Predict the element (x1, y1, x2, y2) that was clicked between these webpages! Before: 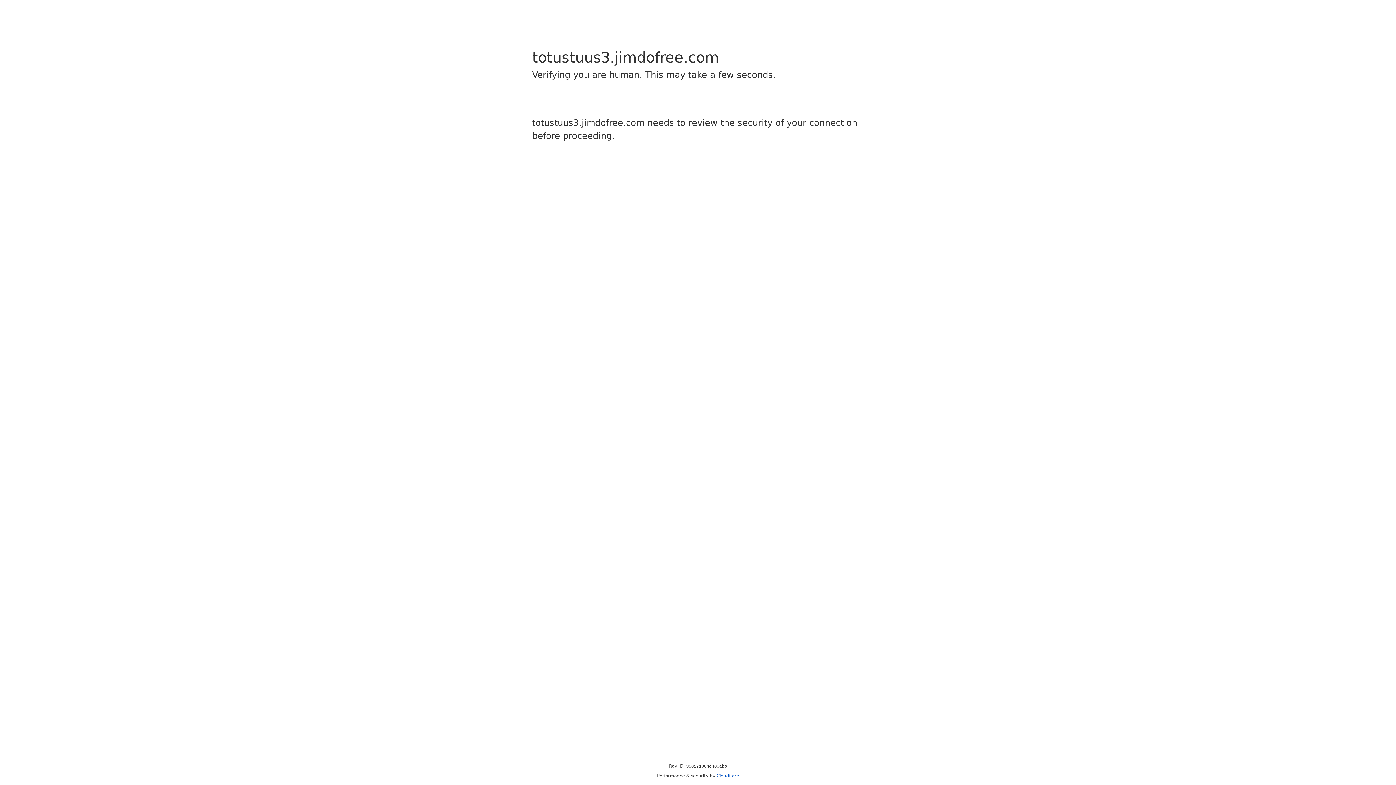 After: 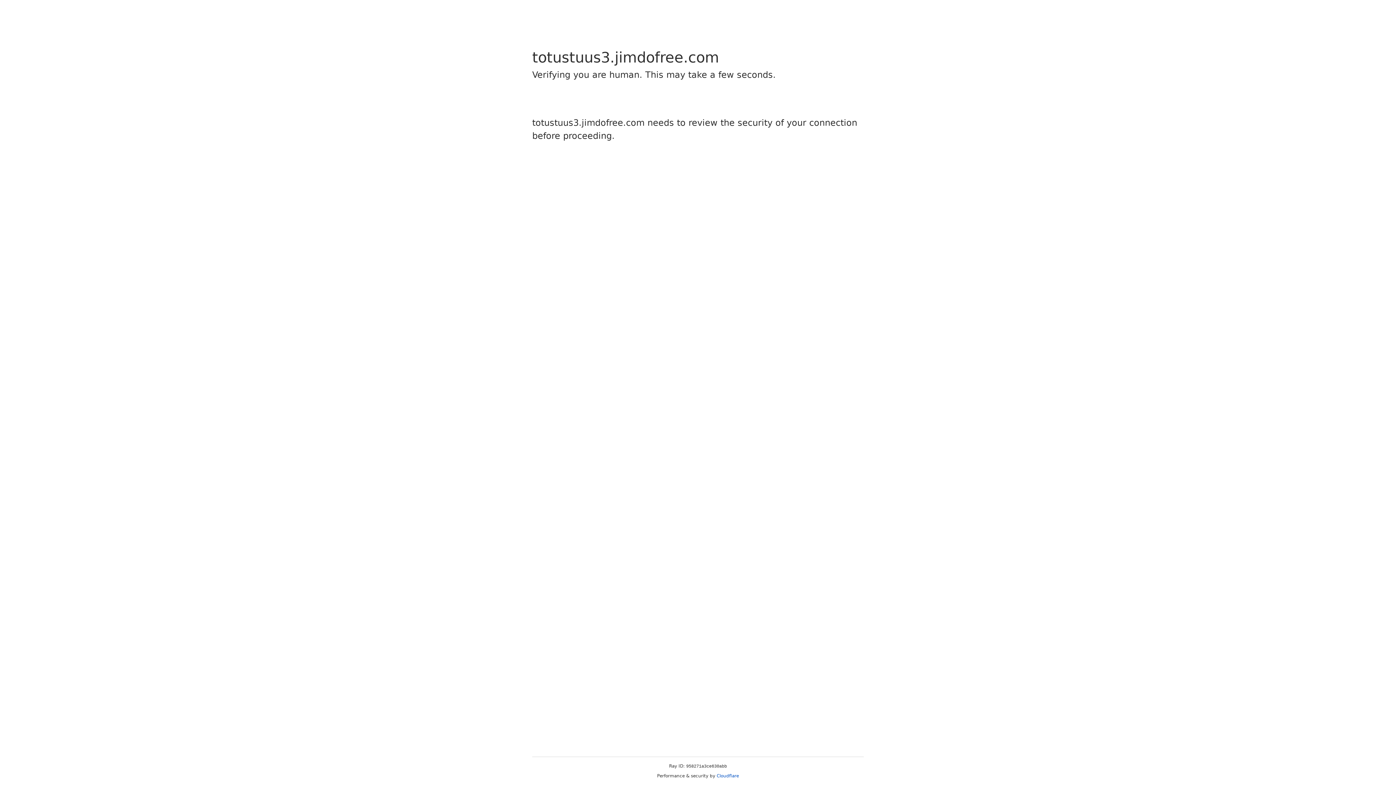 Action: label: Cloudflare bbox: (716, 773, 739, 778)